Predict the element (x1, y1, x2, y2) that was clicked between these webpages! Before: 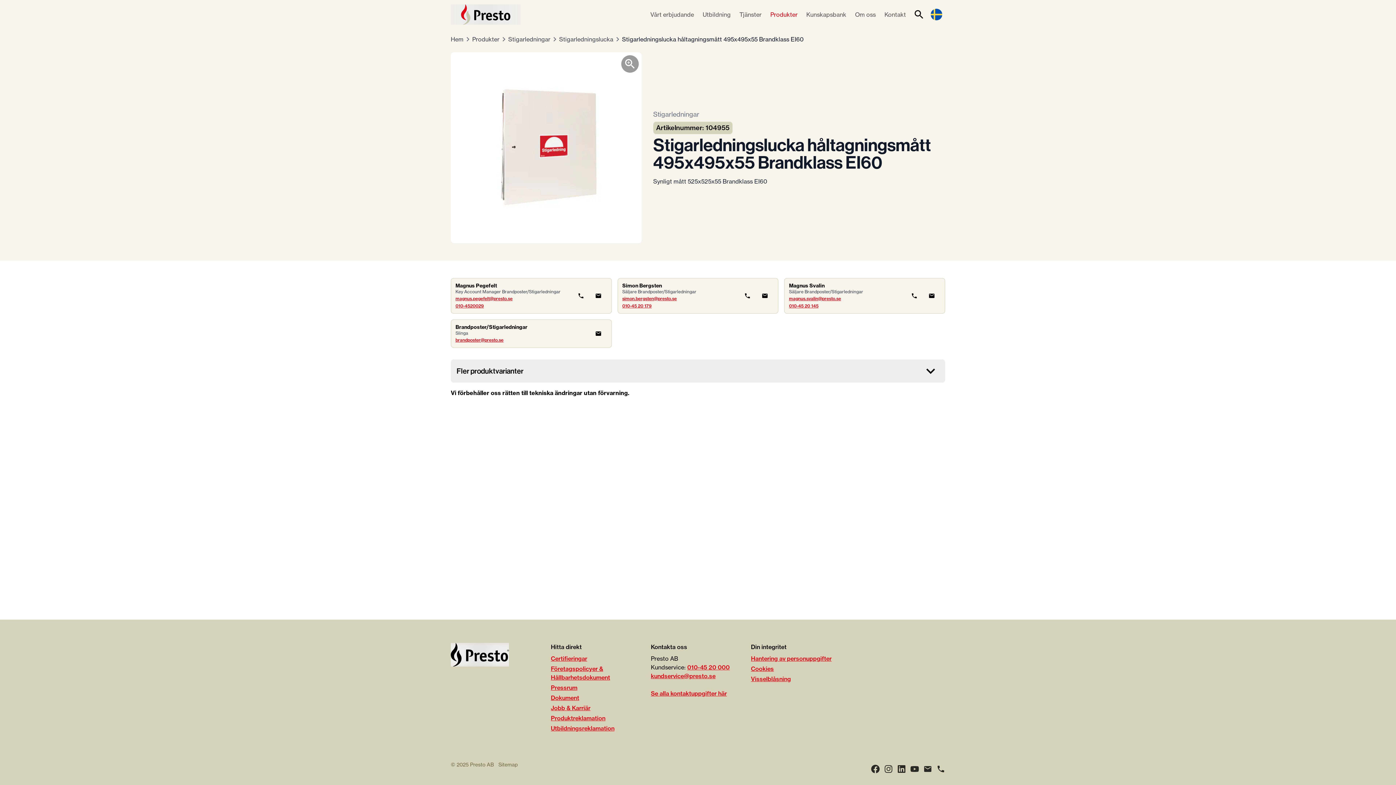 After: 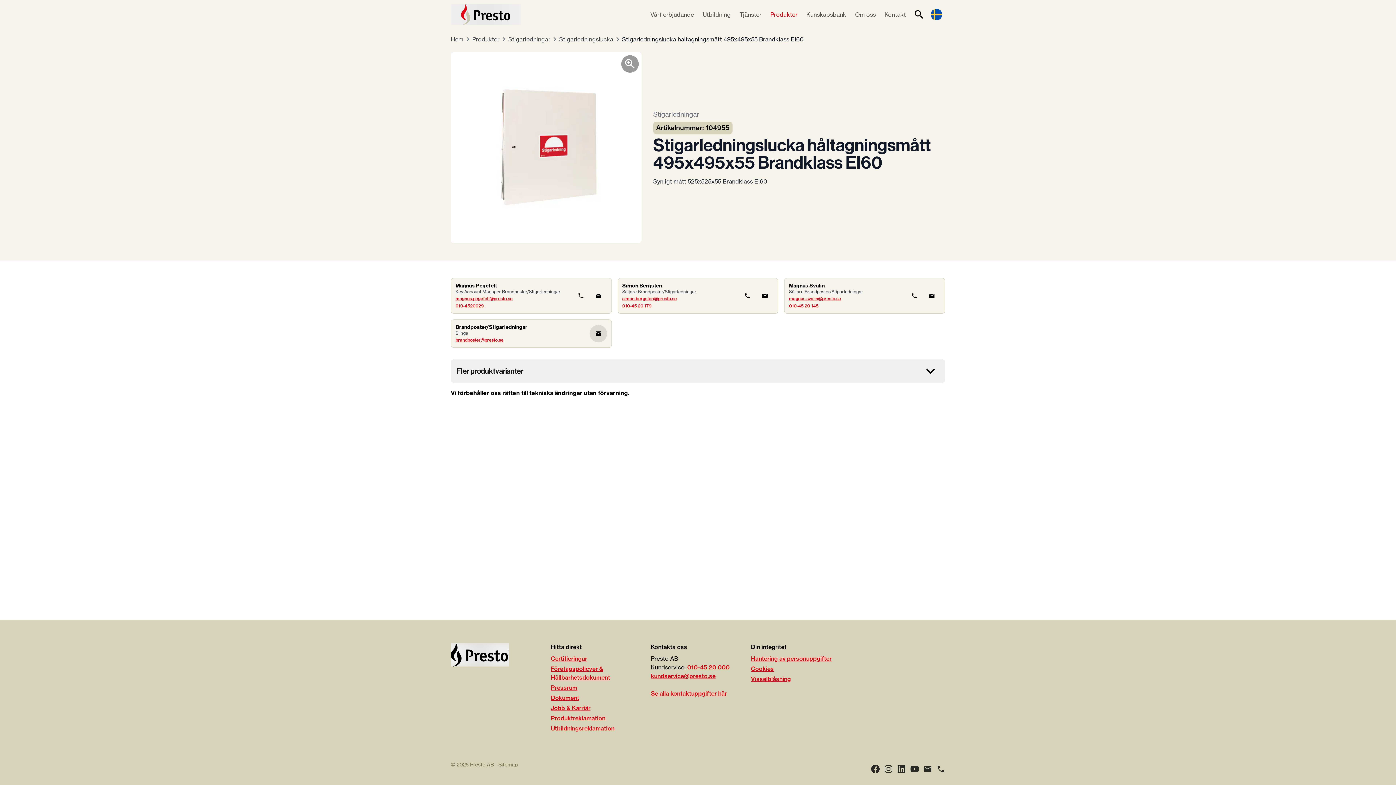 Action: bbox: (589, 325, 607, 342)